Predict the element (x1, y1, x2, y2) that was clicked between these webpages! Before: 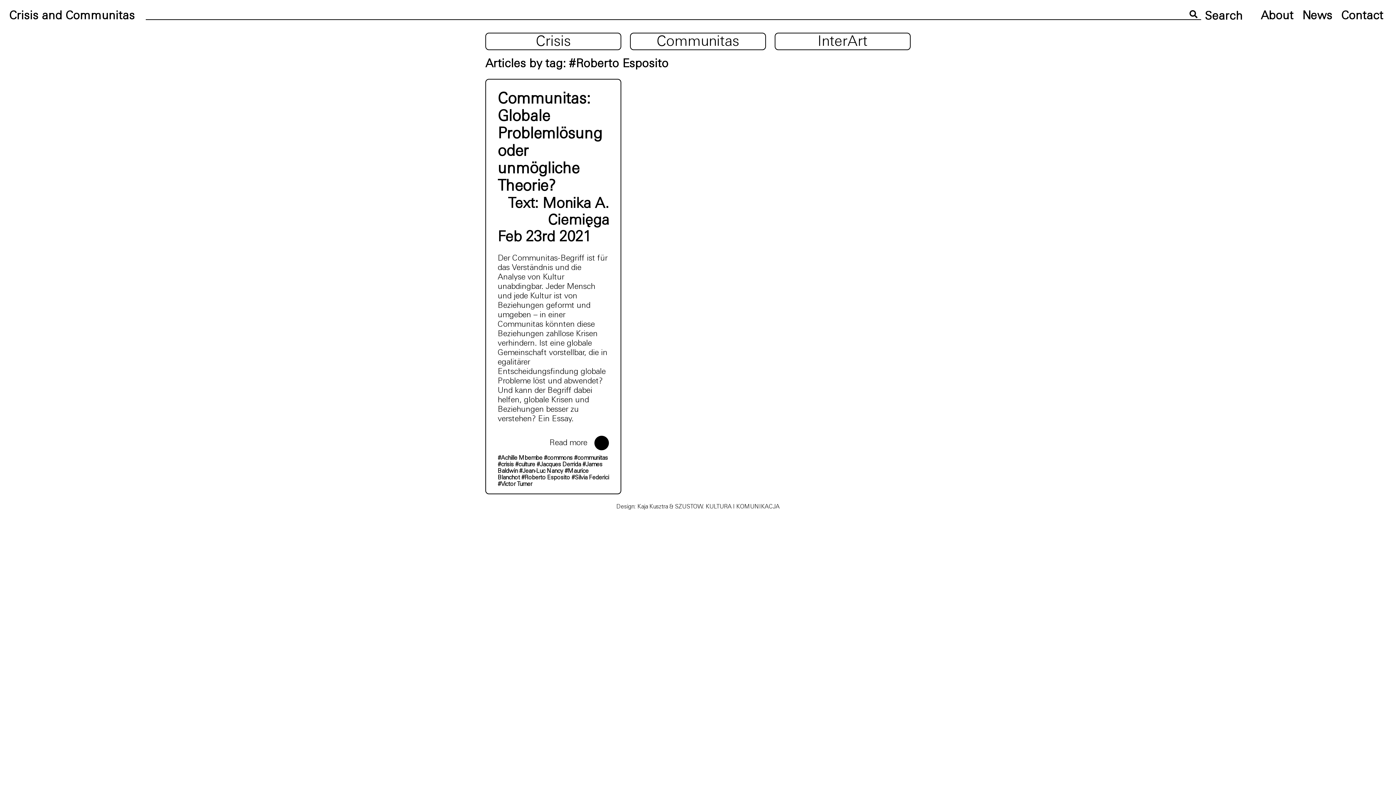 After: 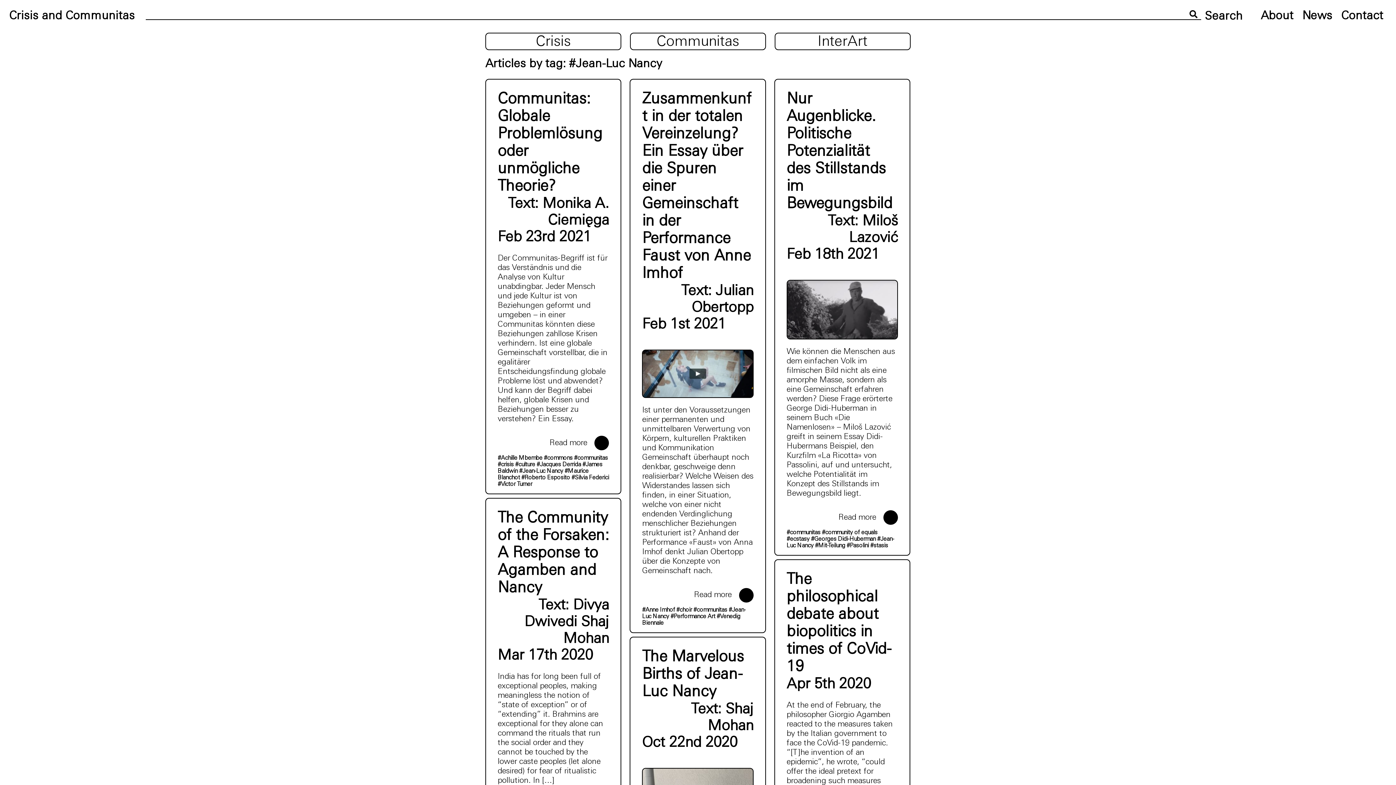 Action: bbox: (519, 468, 563, 474) label: #Jean-Luc Nancy